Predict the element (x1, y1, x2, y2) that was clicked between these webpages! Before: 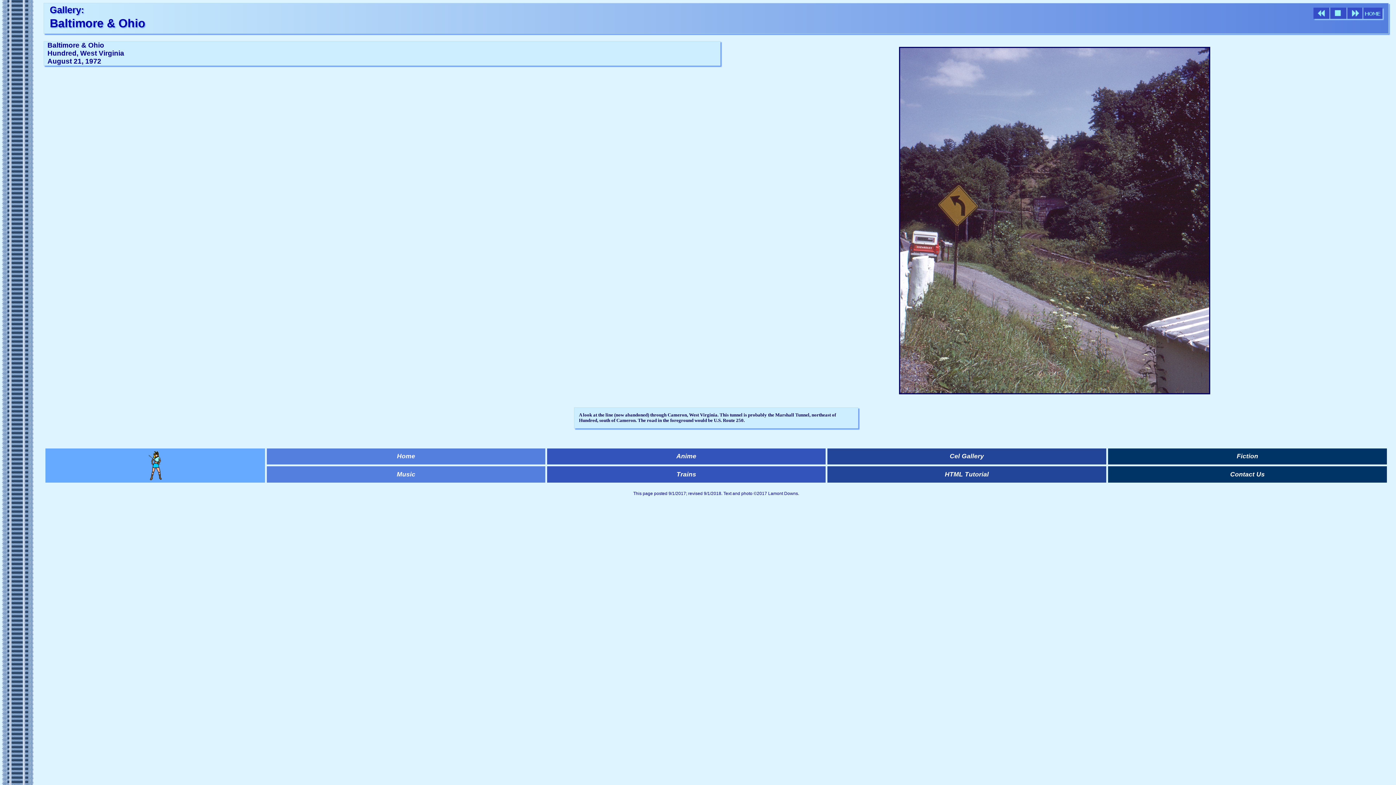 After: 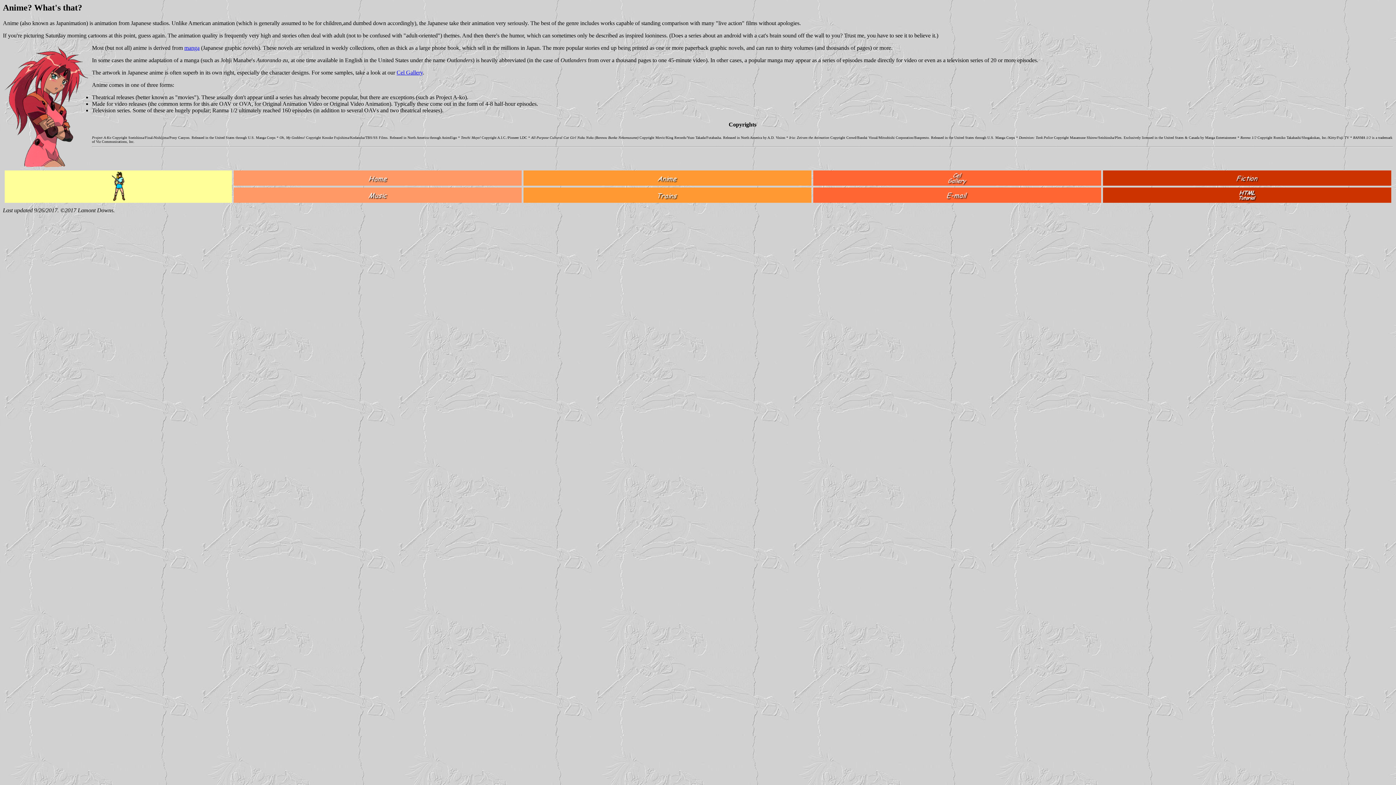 Action: label: Anime bbox: (676, 452, 696, 460)